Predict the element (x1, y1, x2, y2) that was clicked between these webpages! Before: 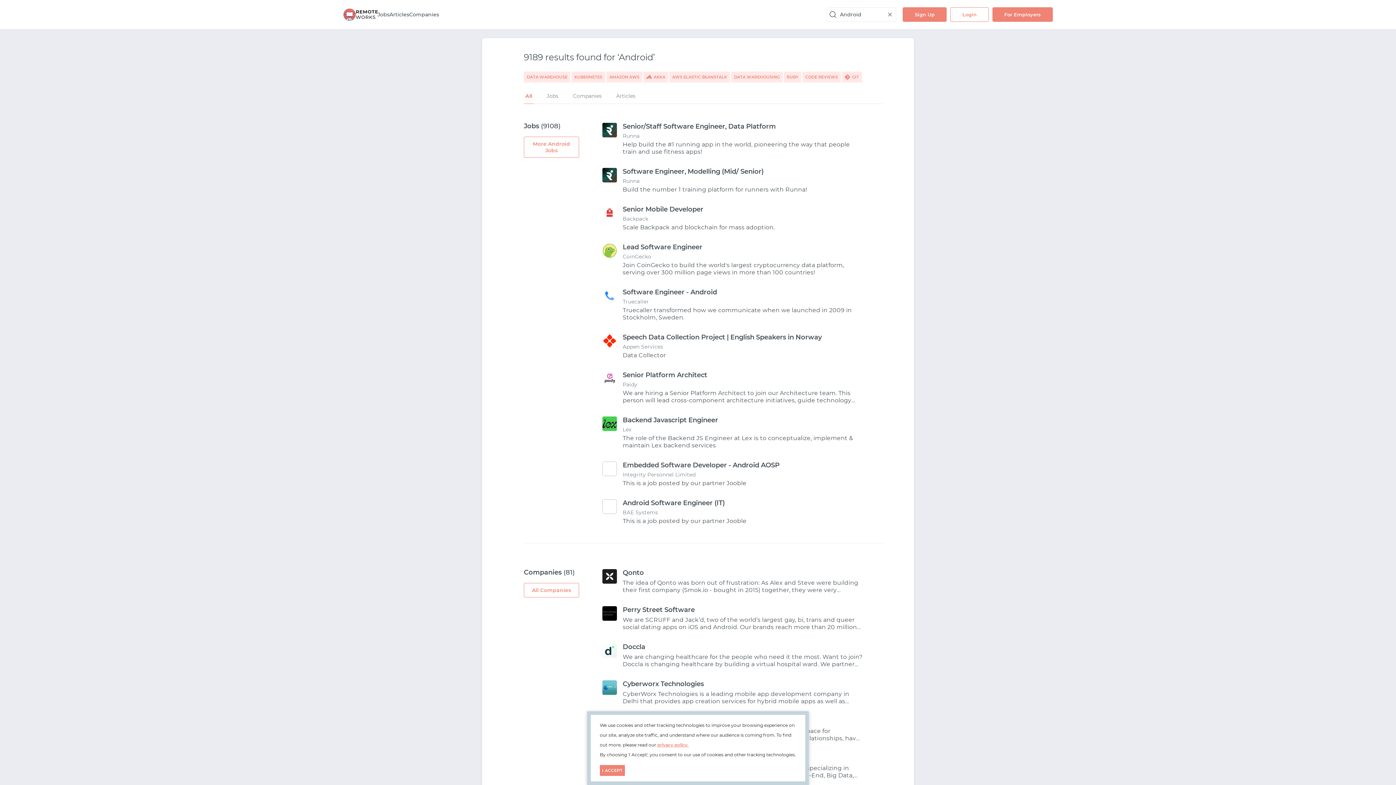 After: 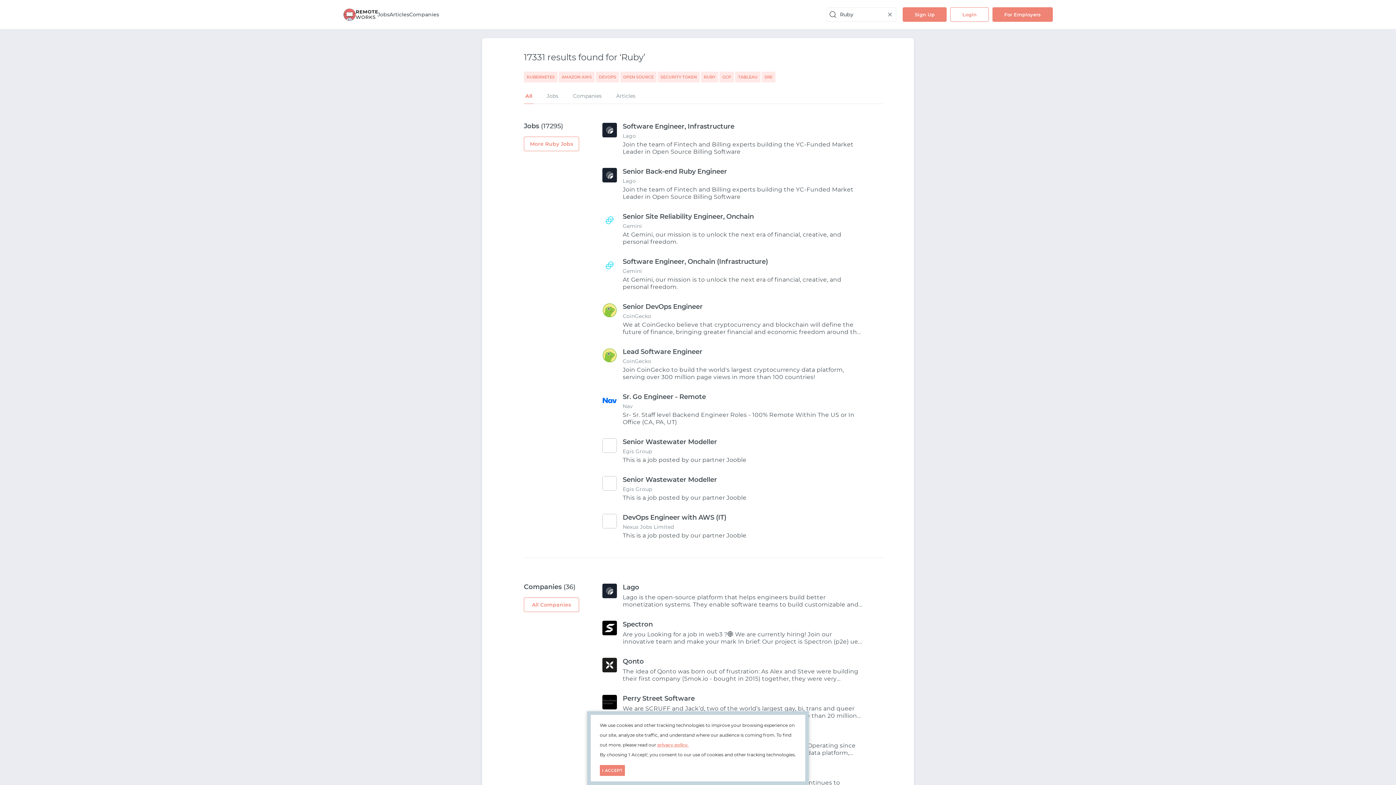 Action: label: RUBY bbox: (784, 71, 801, 82)